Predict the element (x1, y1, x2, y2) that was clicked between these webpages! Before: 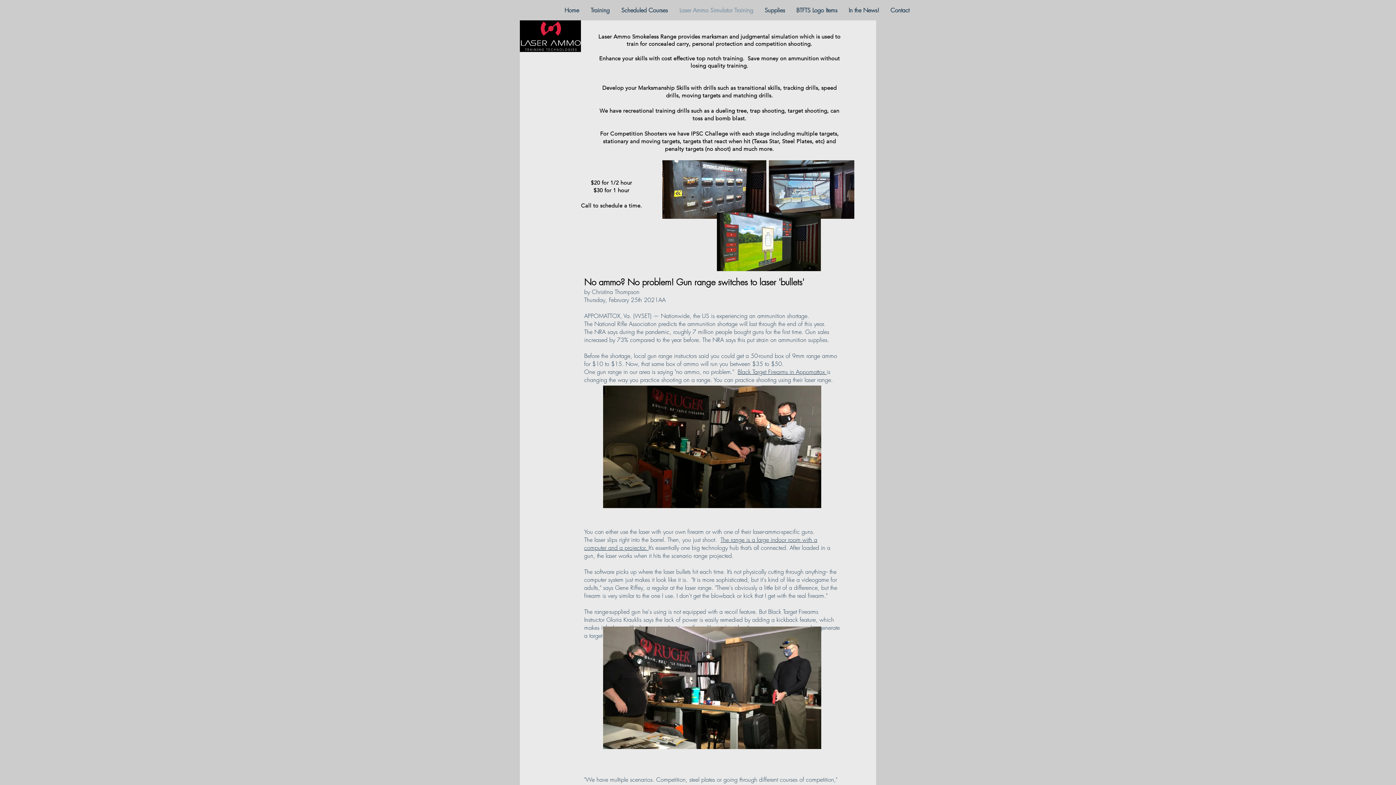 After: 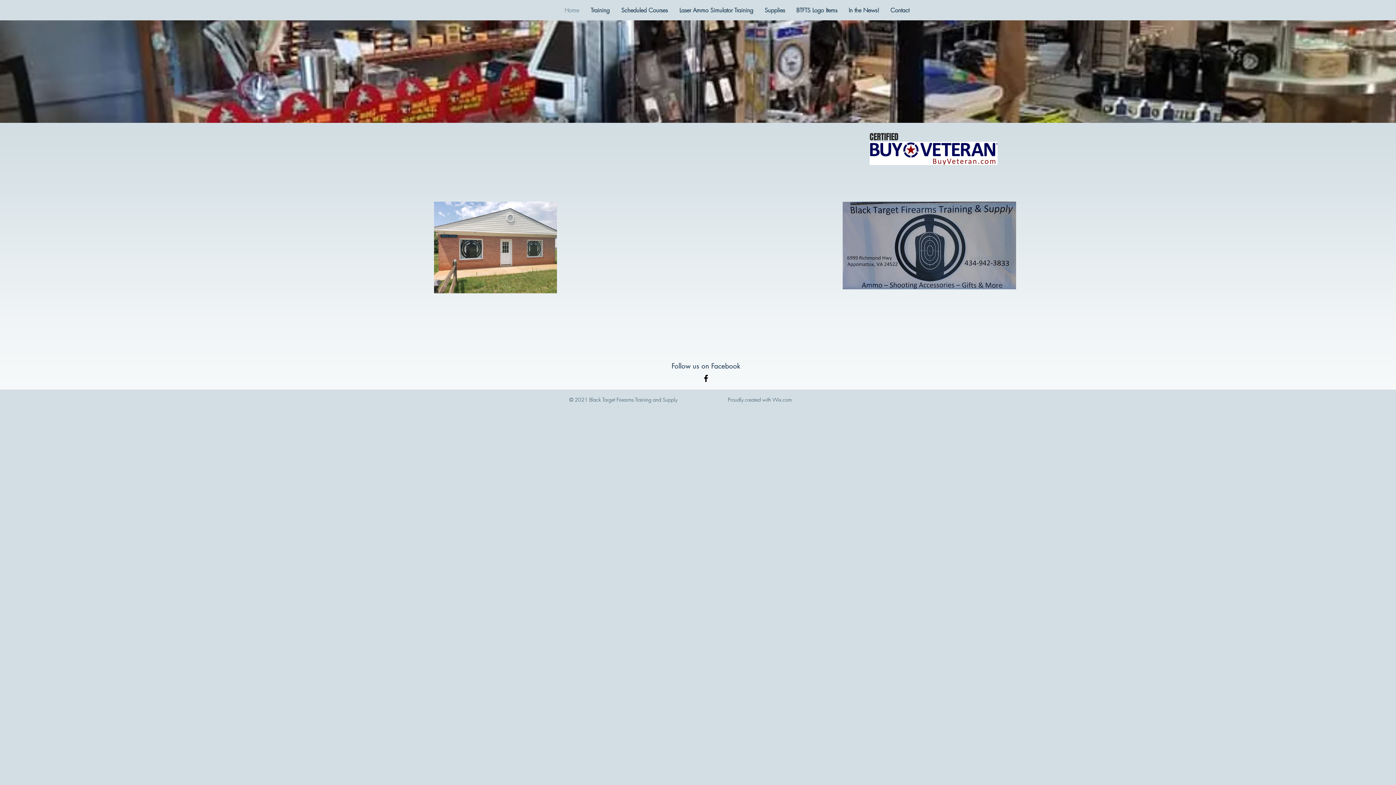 Action: bbox: (558, 0, 585, 20) label: Home